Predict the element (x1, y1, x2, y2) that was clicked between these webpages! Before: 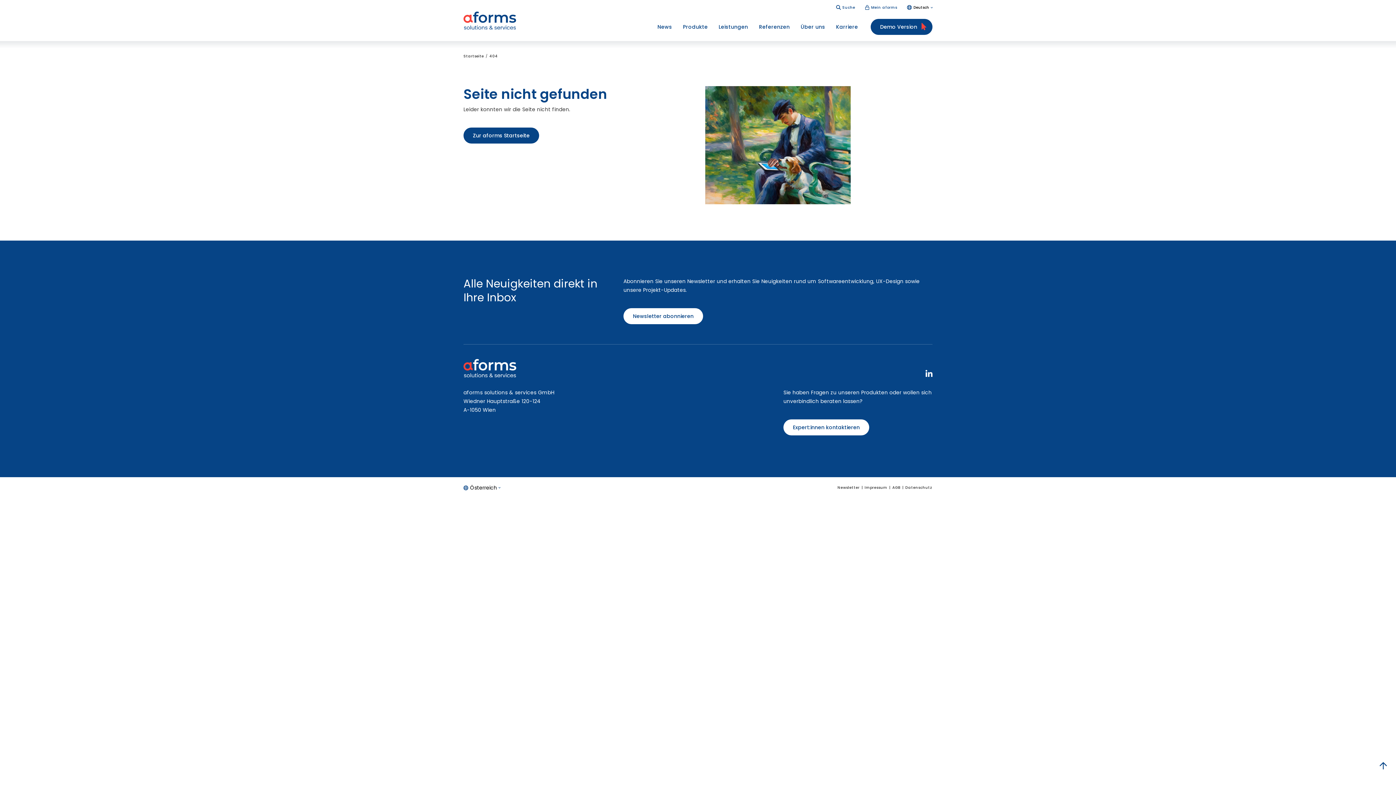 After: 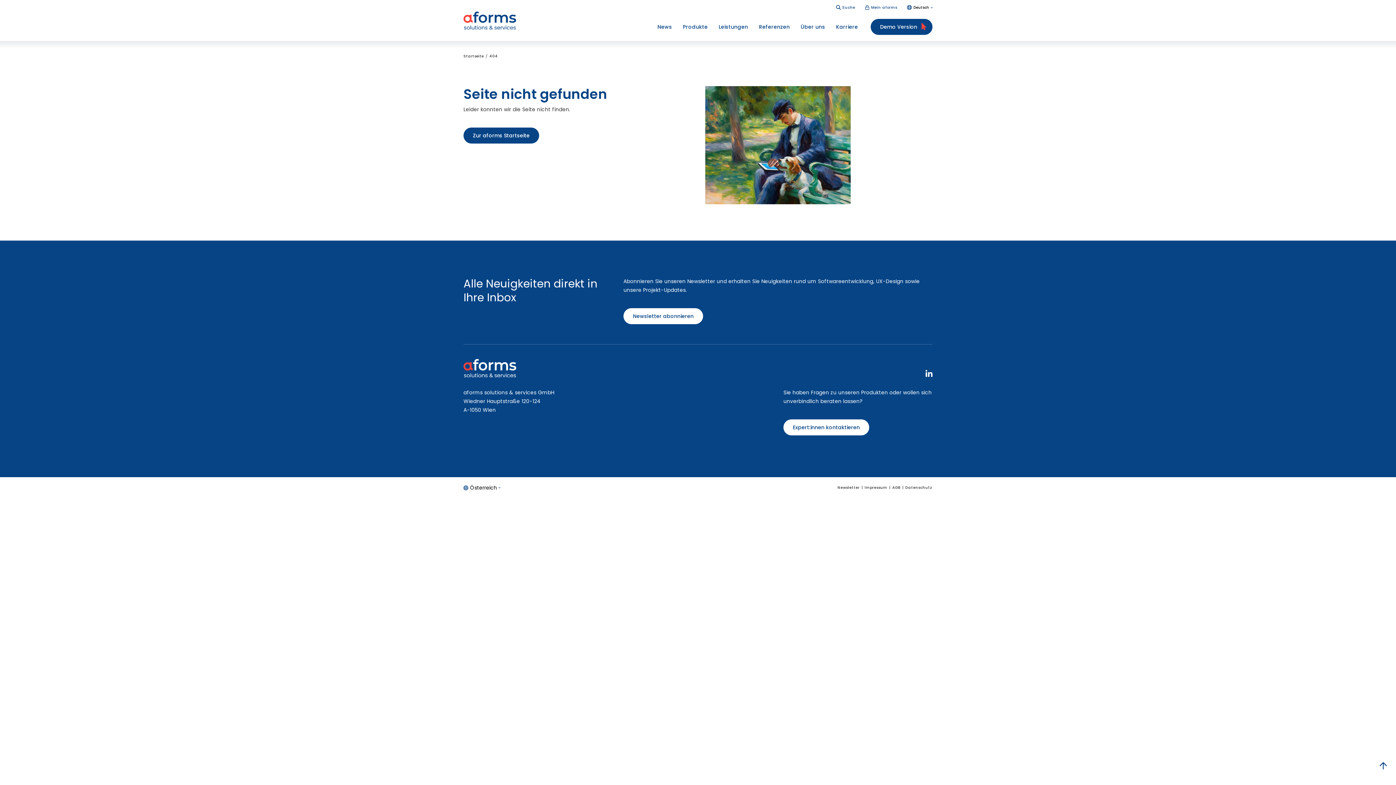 Action: label: 404 bbox: (489, 53, 498, 58)